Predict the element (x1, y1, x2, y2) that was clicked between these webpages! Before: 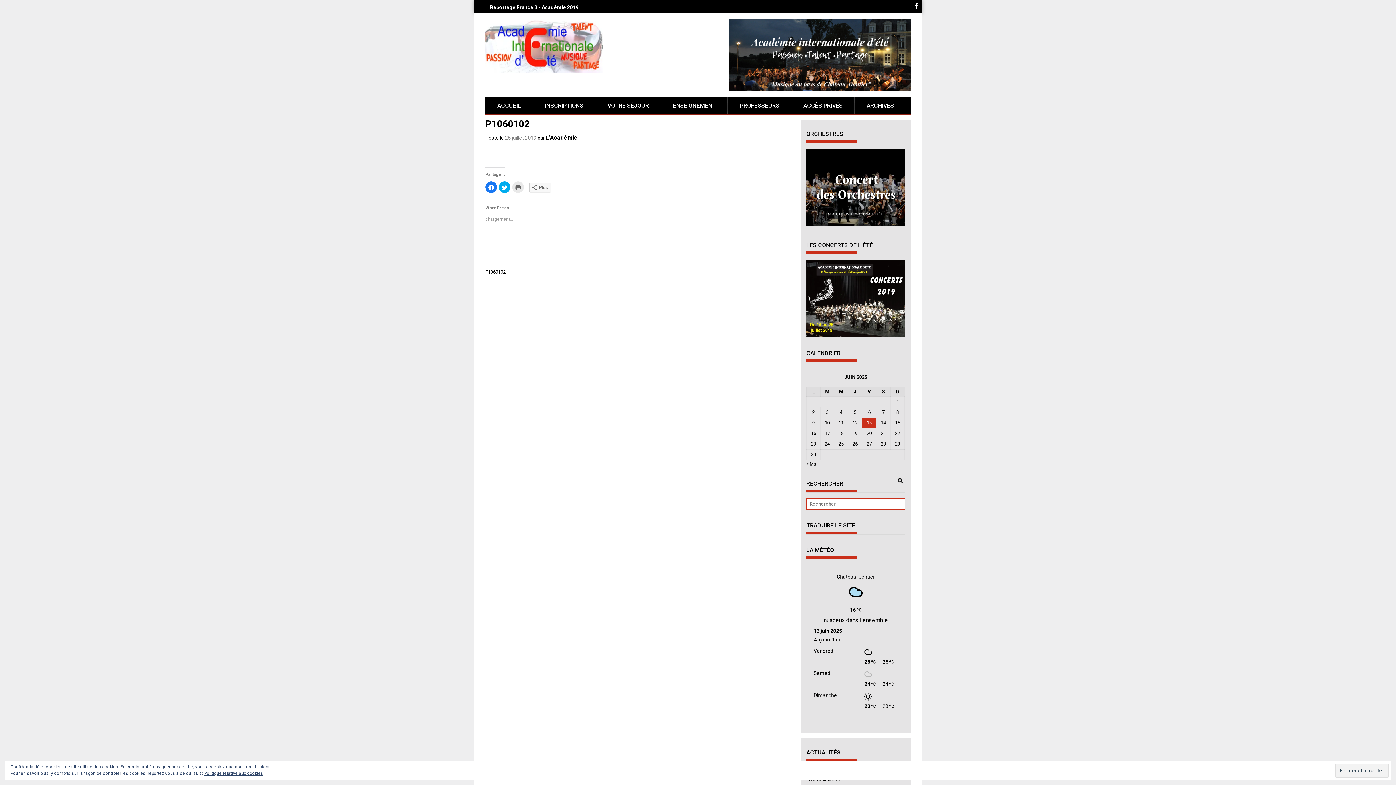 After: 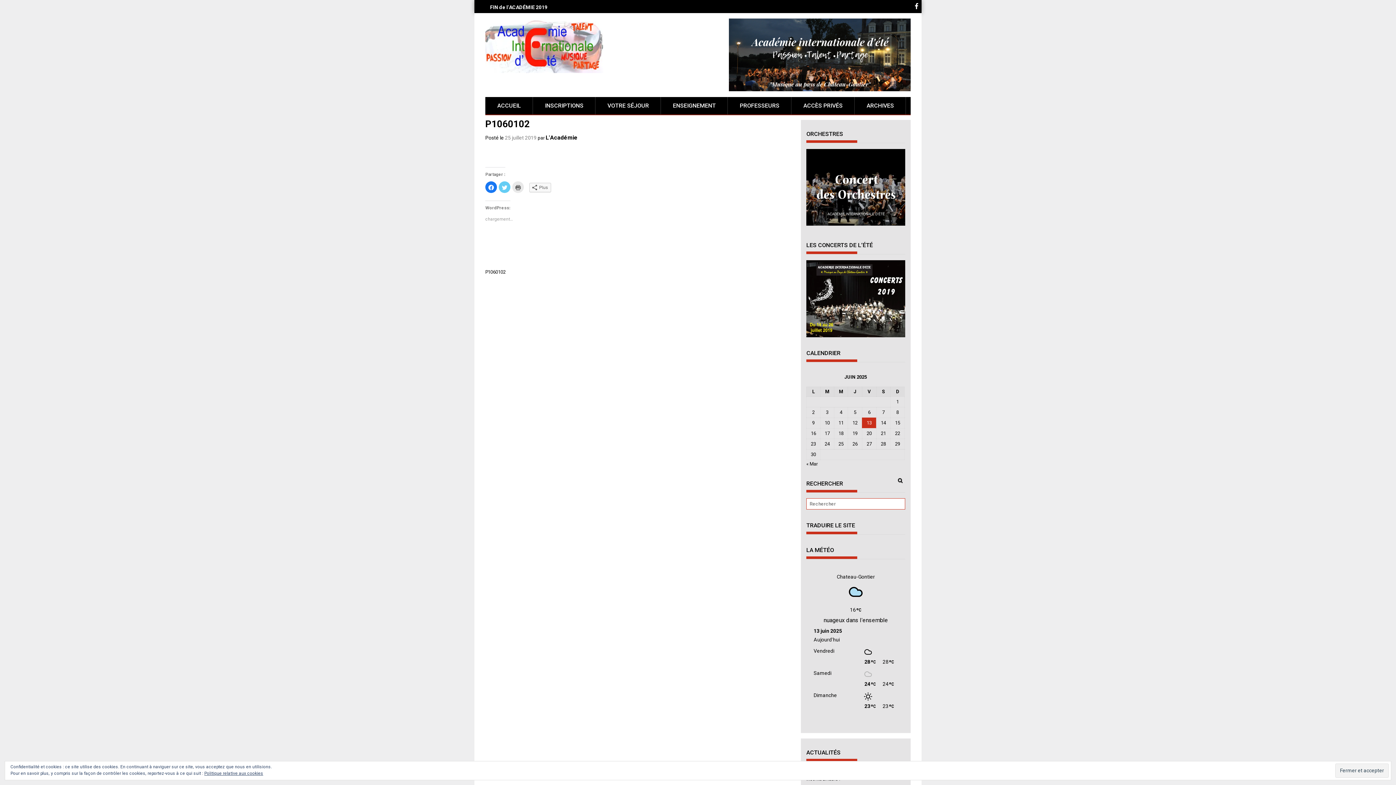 Action: label: Cliquez pour partager sur Twitter(ouvre dans une nouvelle fenêtre) bbox: (498, 181, 510, 193)